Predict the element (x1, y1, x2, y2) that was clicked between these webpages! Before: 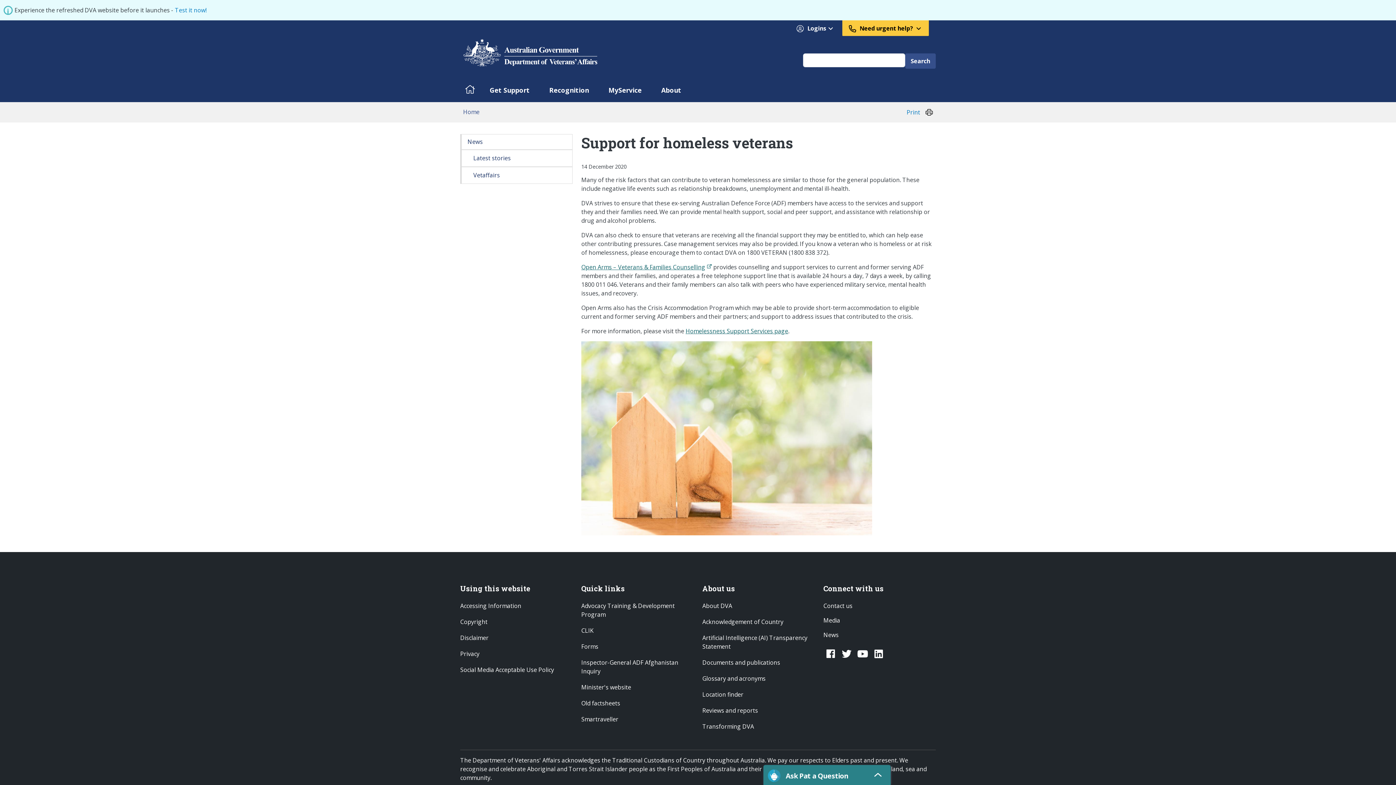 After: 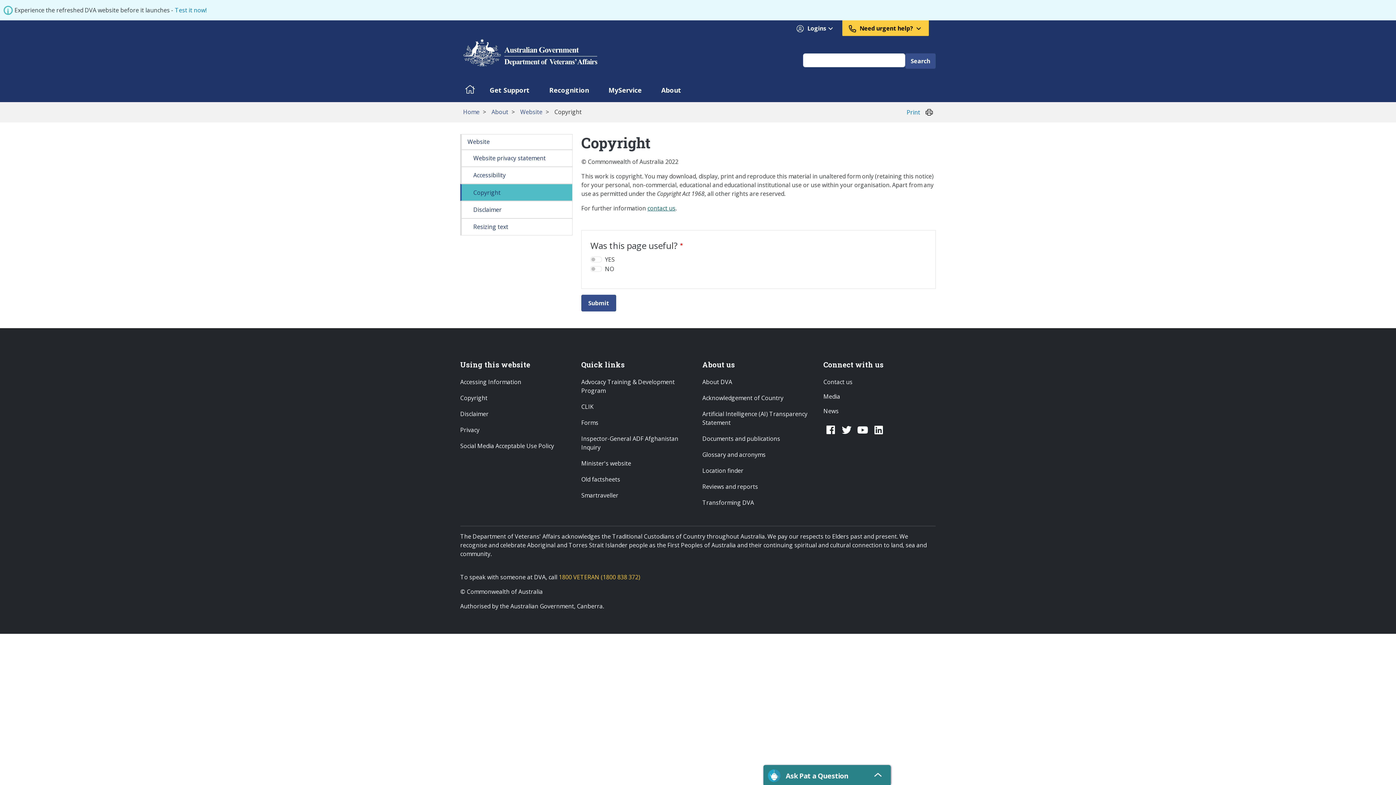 Action: bbox: (460, 617, 487, 626) label: Copyright